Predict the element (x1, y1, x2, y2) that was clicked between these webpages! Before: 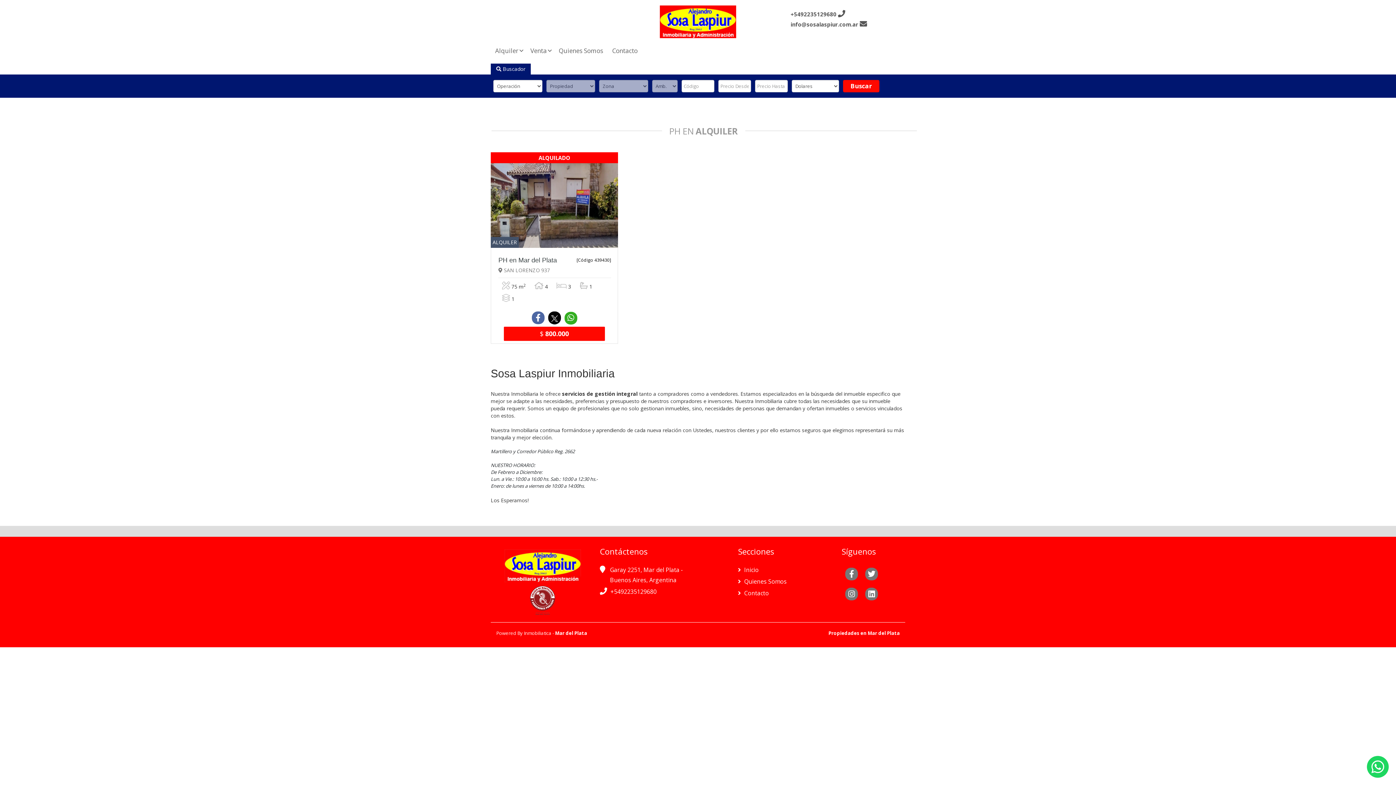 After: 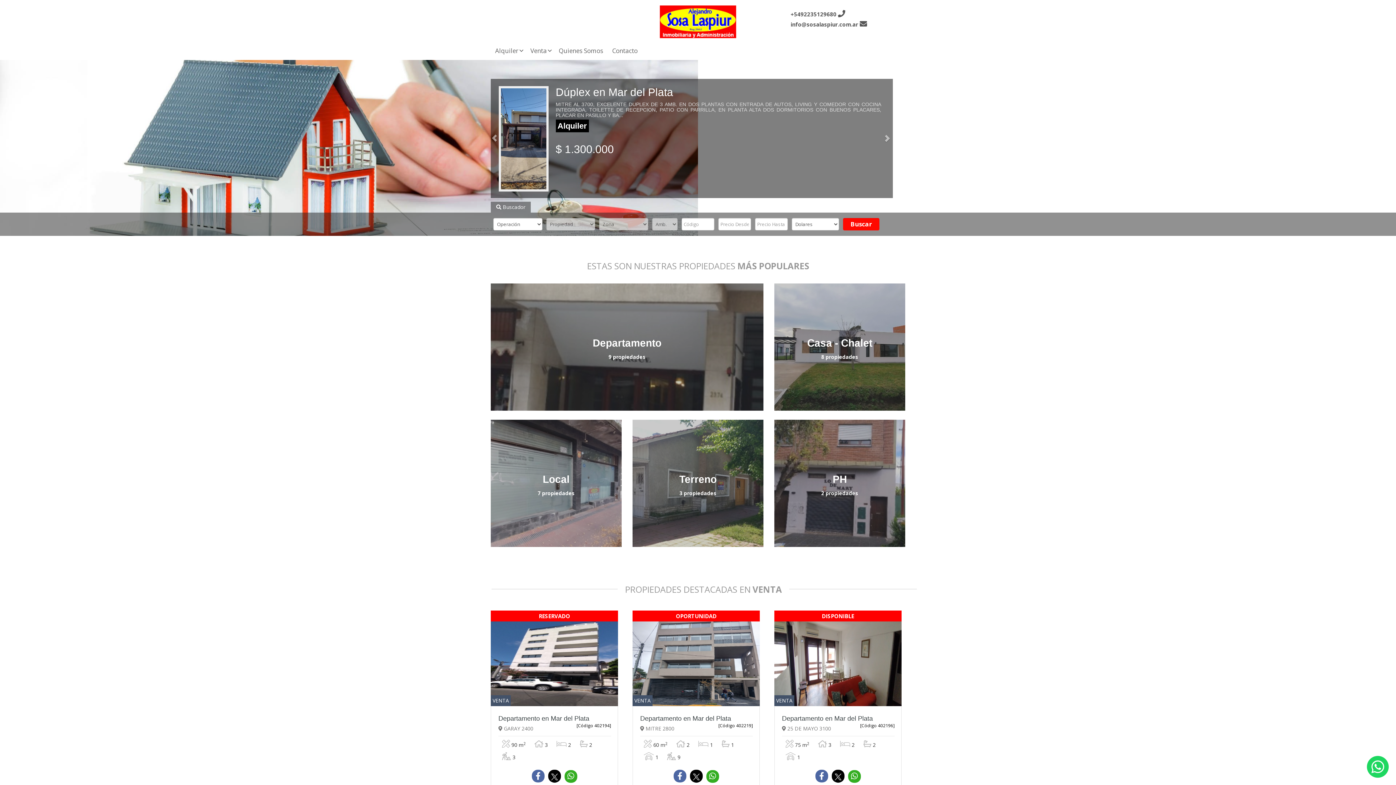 Action: label:  Inicio bbox: (742, 566, 758, 574)